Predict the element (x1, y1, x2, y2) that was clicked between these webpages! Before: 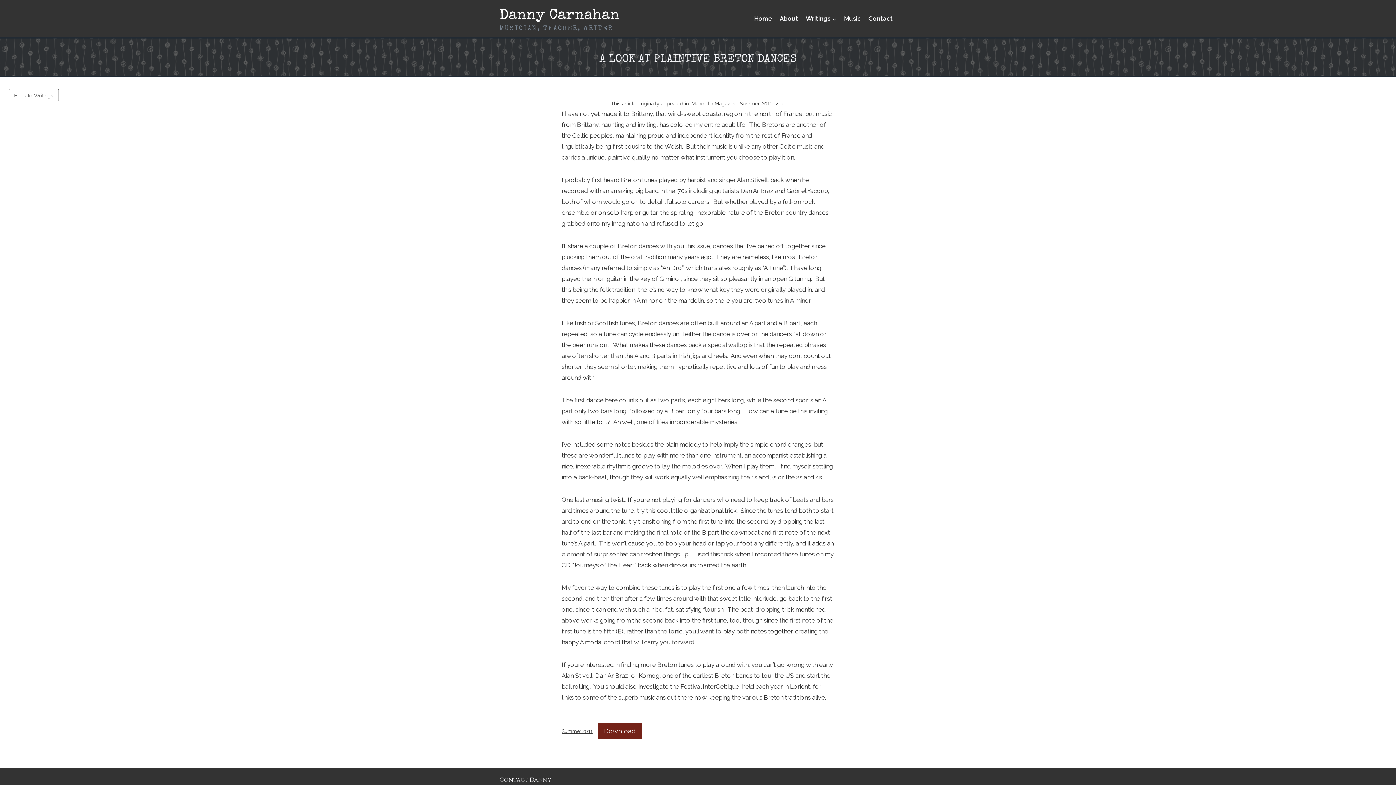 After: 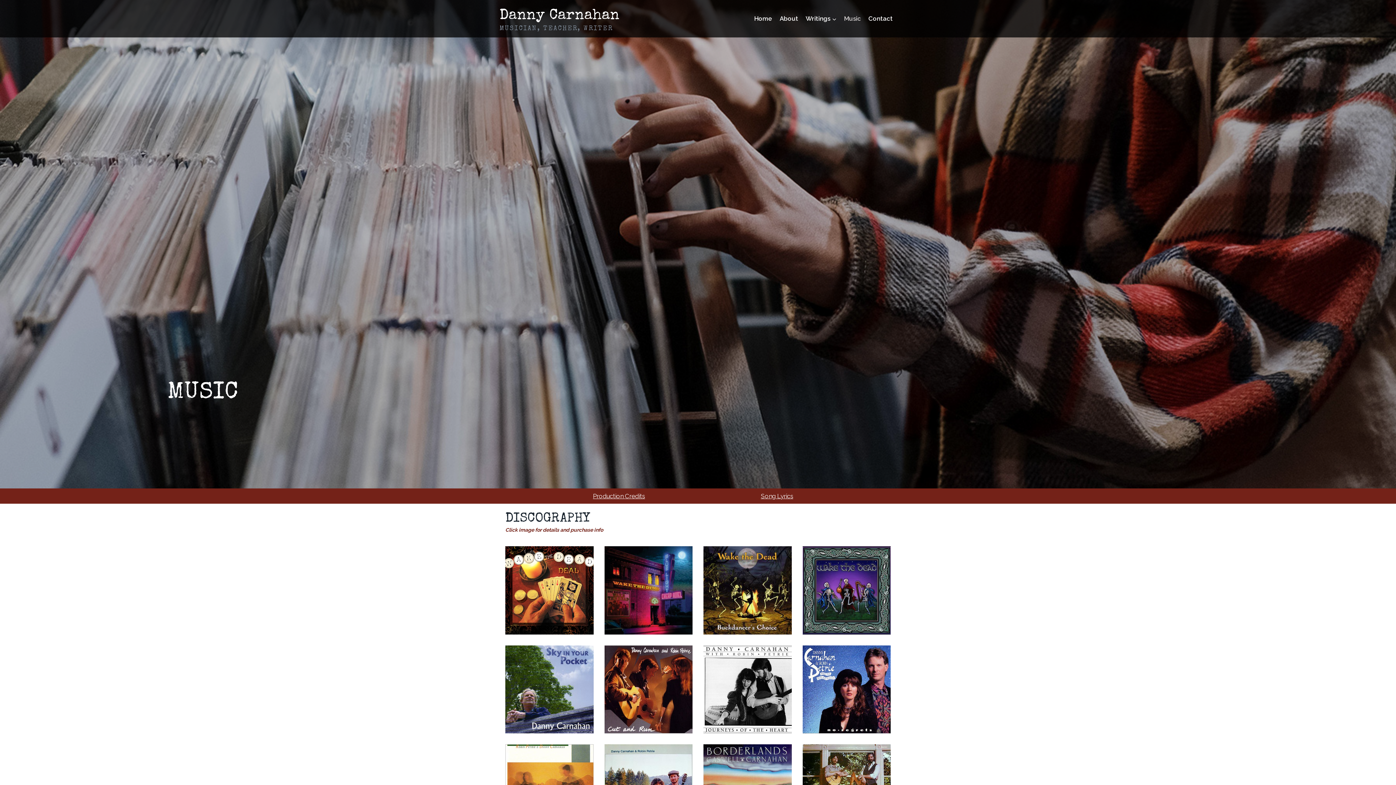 Action: label: Music bbox: (840, 9, 864, 27)